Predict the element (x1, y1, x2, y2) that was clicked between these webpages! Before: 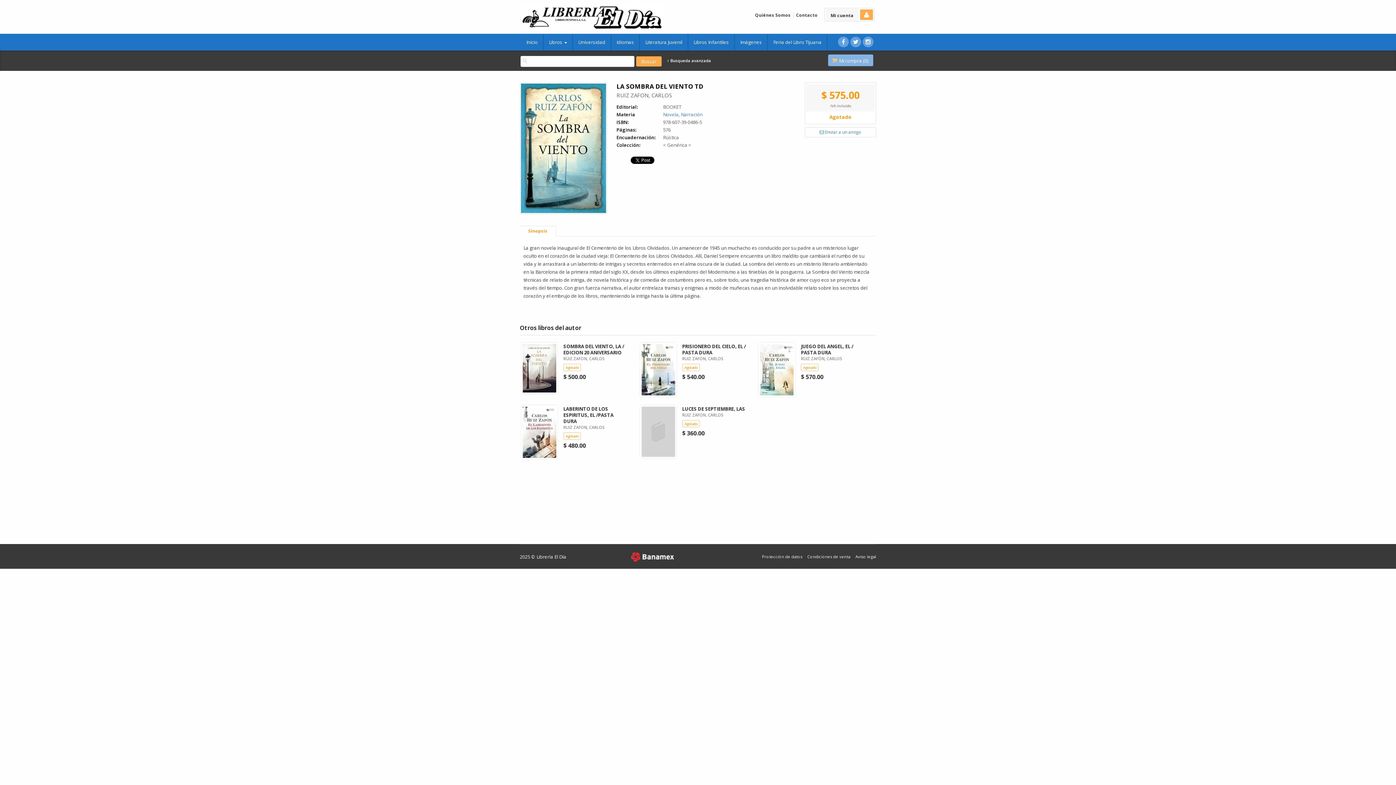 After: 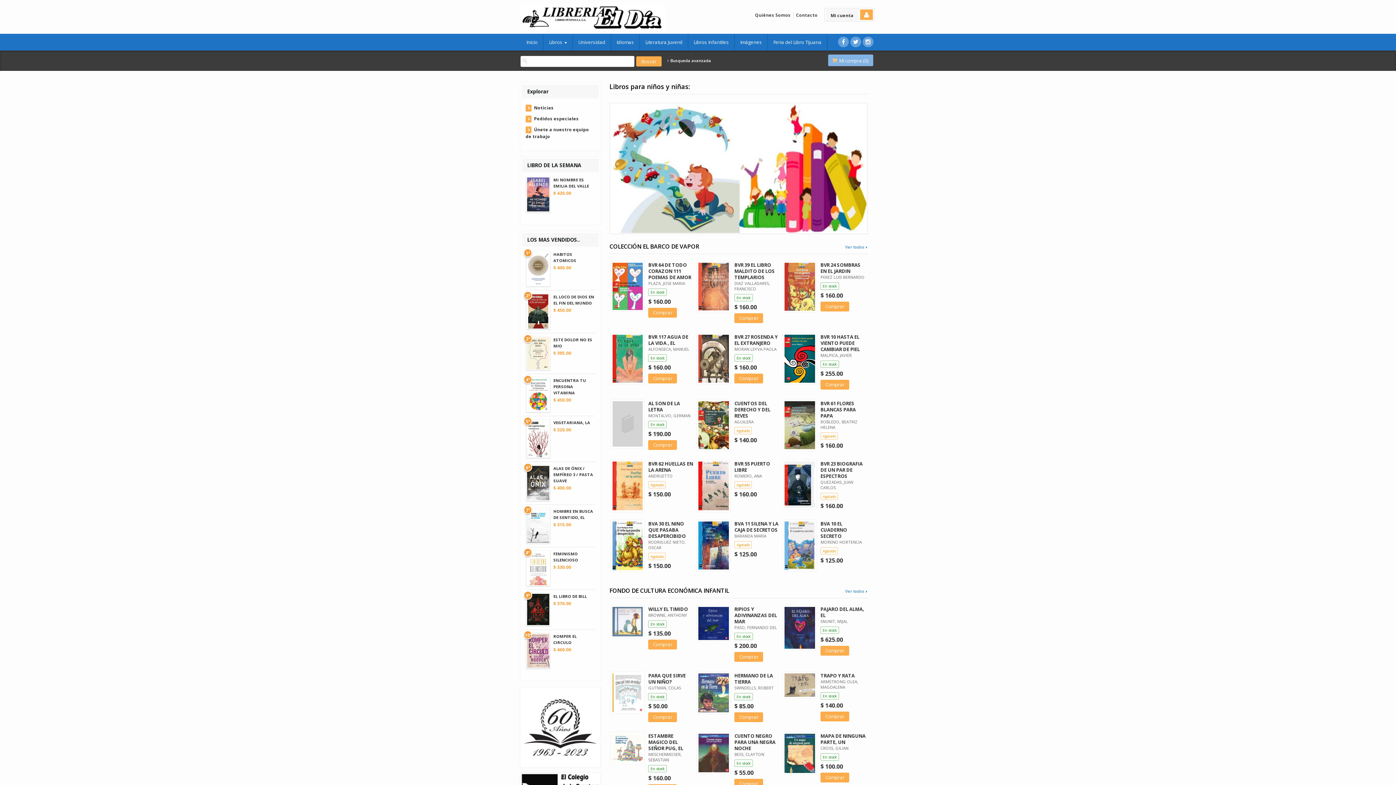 Action: label: Libros Infantiles bbox: (688, 33, 734, 50)